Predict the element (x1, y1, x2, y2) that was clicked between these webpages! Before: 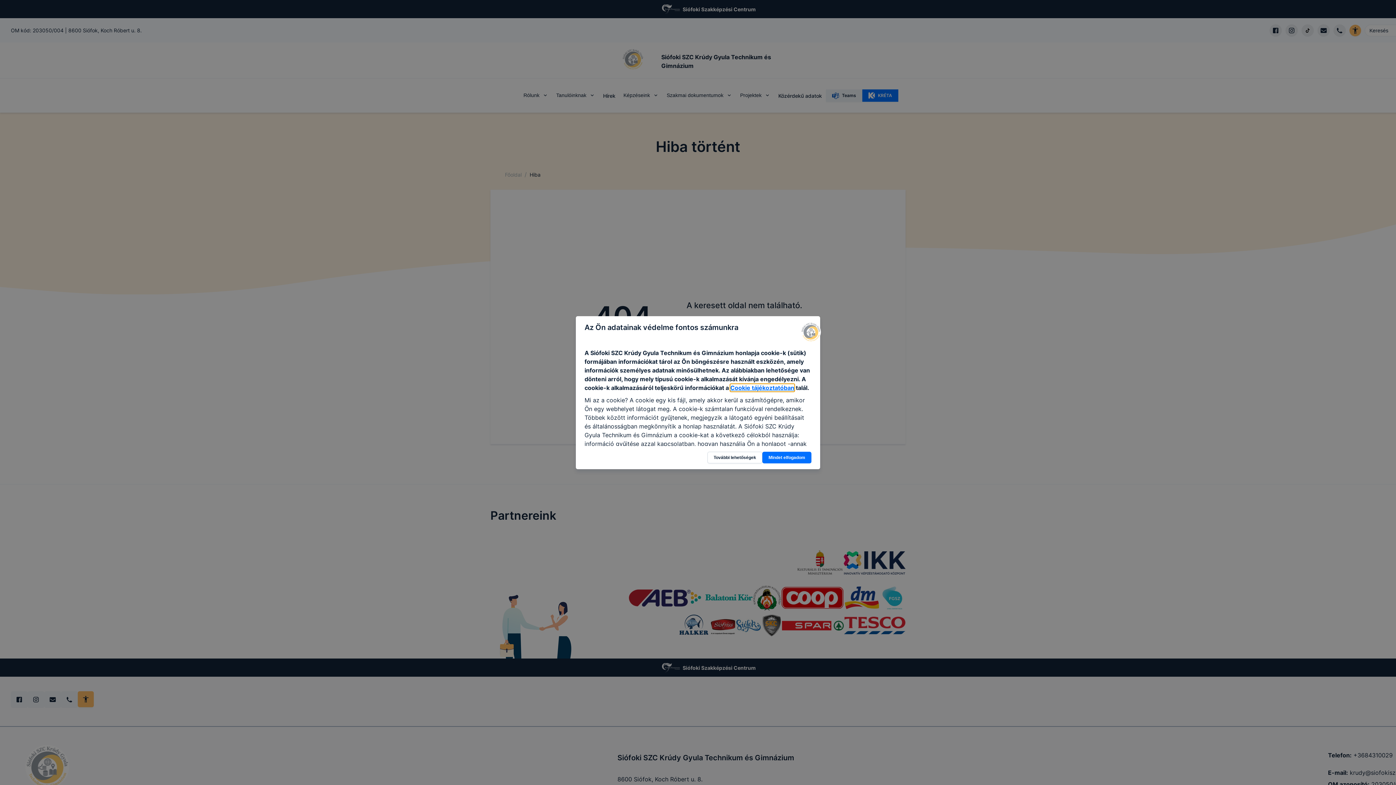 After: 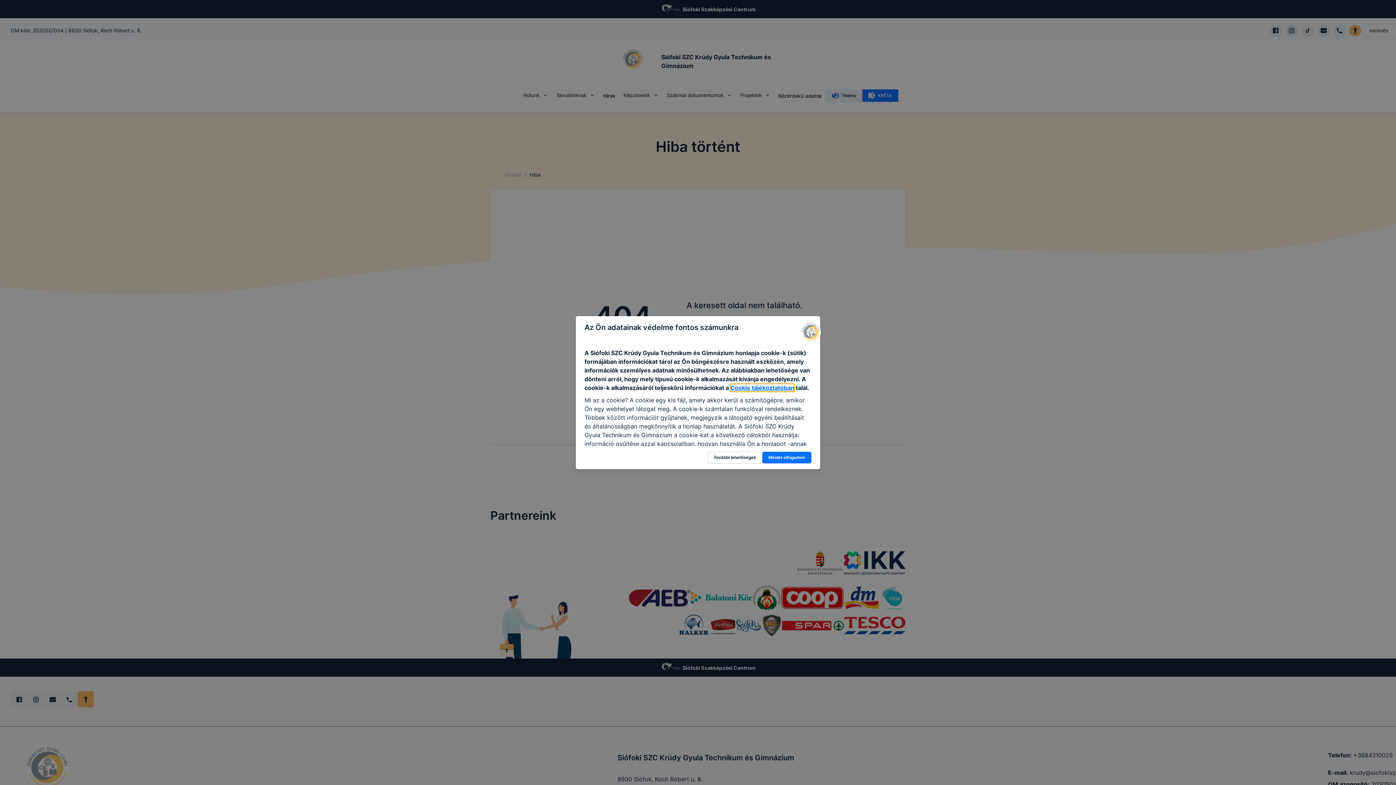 Action: label: Cookie tájékoztatóban bbox: (730, 384, 794, 391)